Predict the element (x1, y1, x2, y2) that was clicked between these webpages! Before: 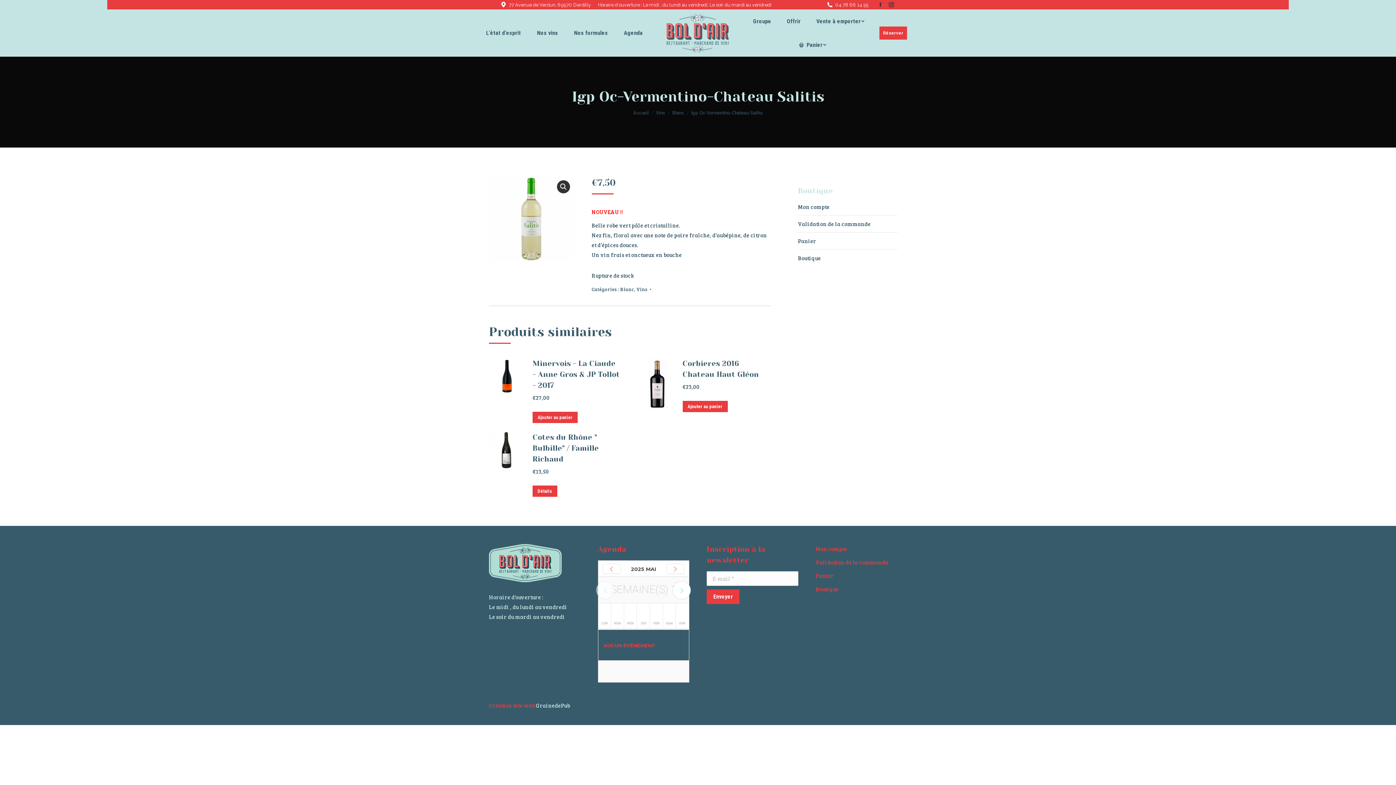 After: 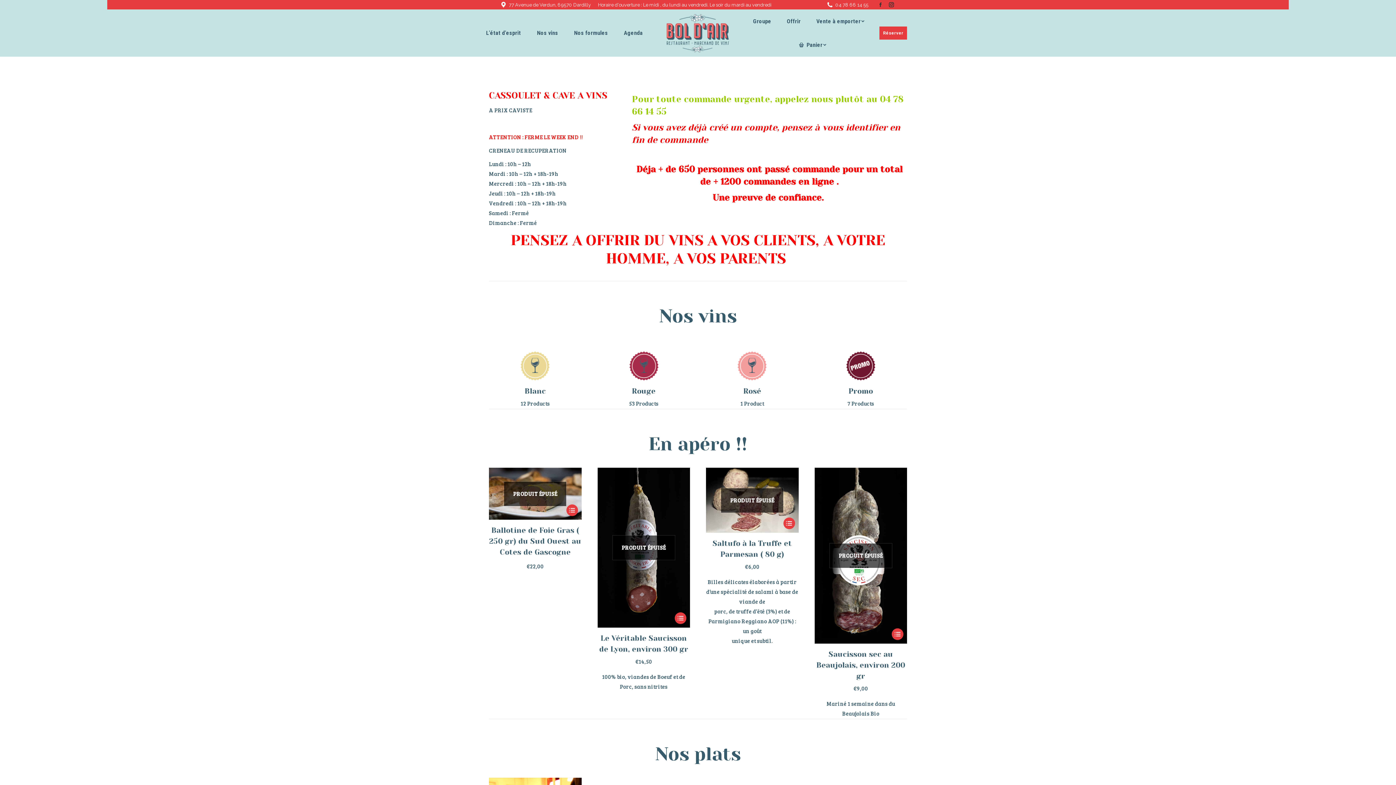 Action: bbox: (812, 16, 868, 26) label: Vente à emporter